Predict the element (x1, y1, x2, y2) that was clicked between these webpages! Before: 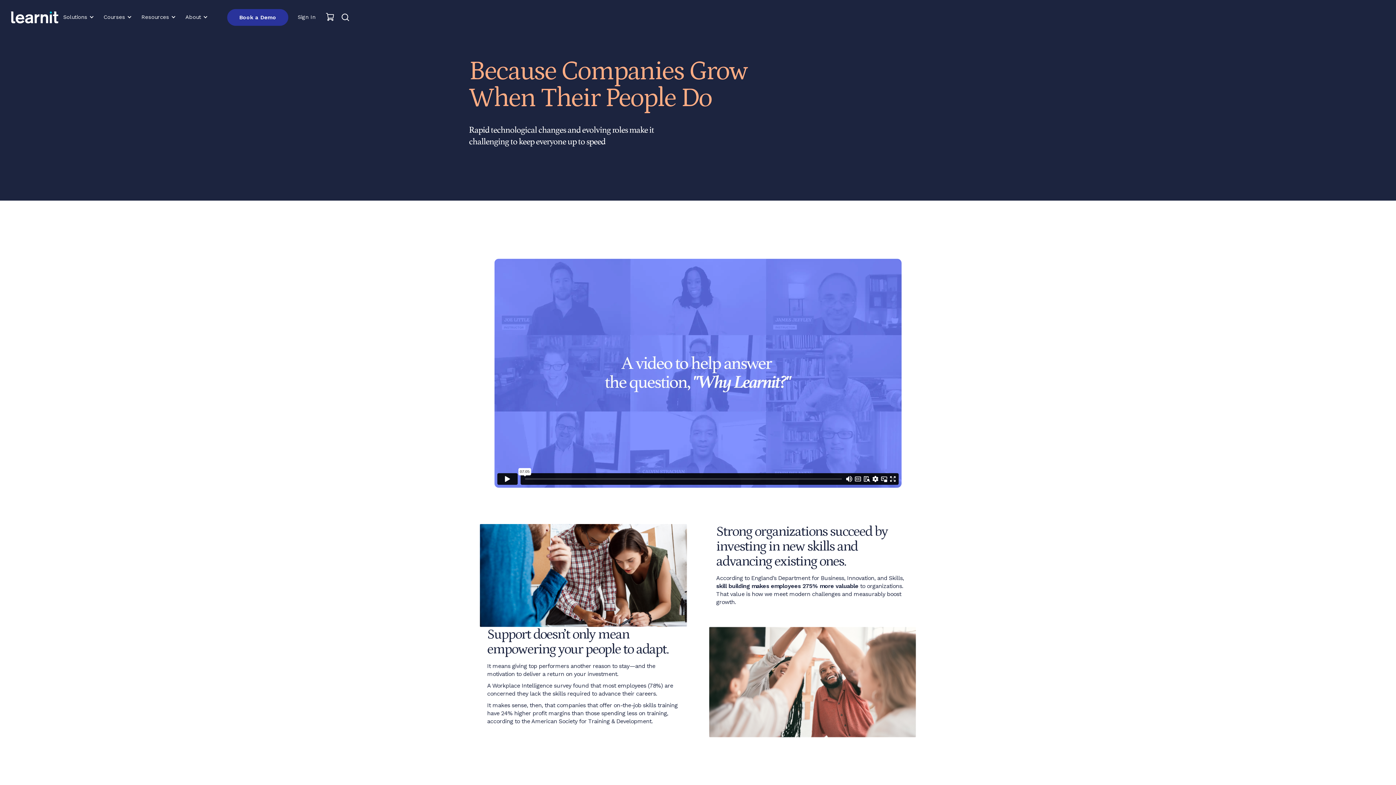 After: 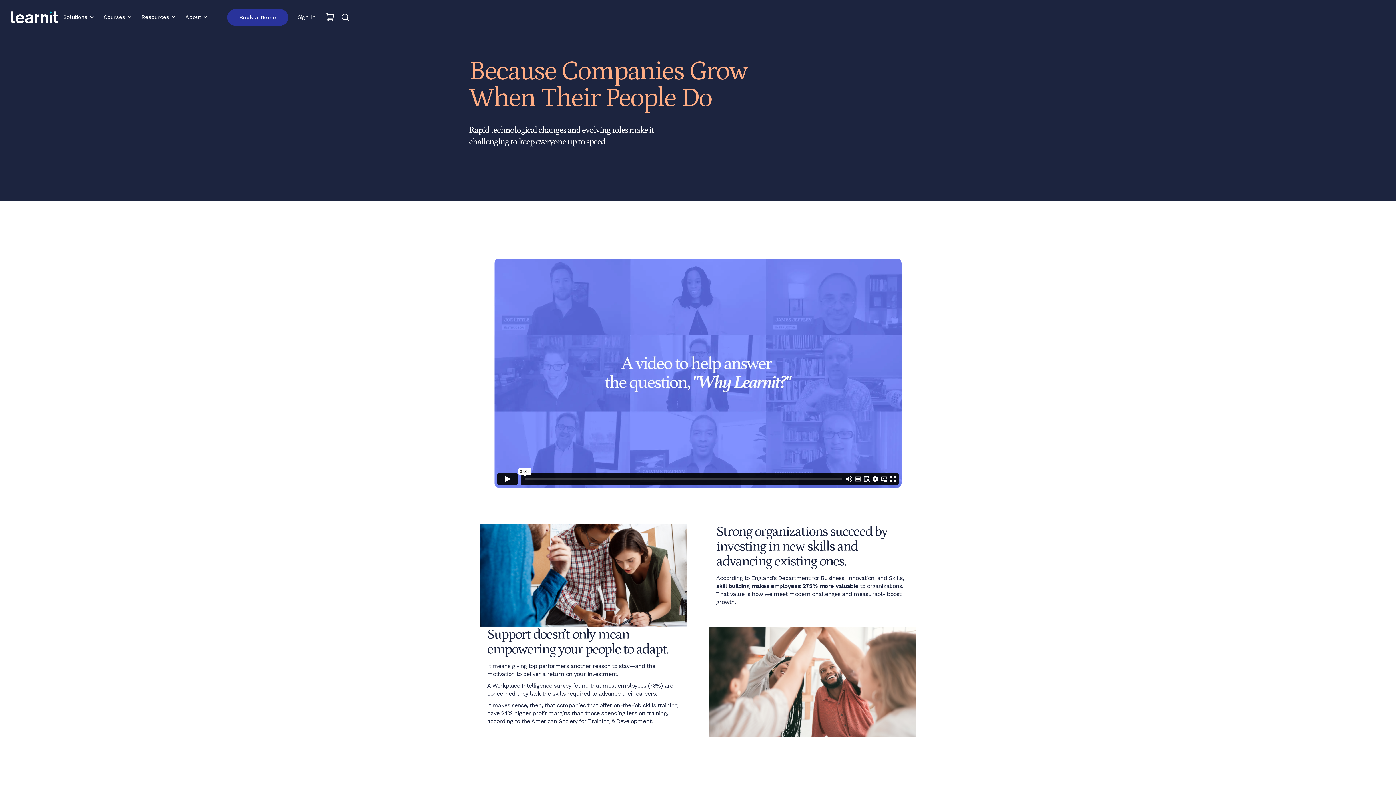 Action: label: Resources bbox: (141, 13, 176, 20)